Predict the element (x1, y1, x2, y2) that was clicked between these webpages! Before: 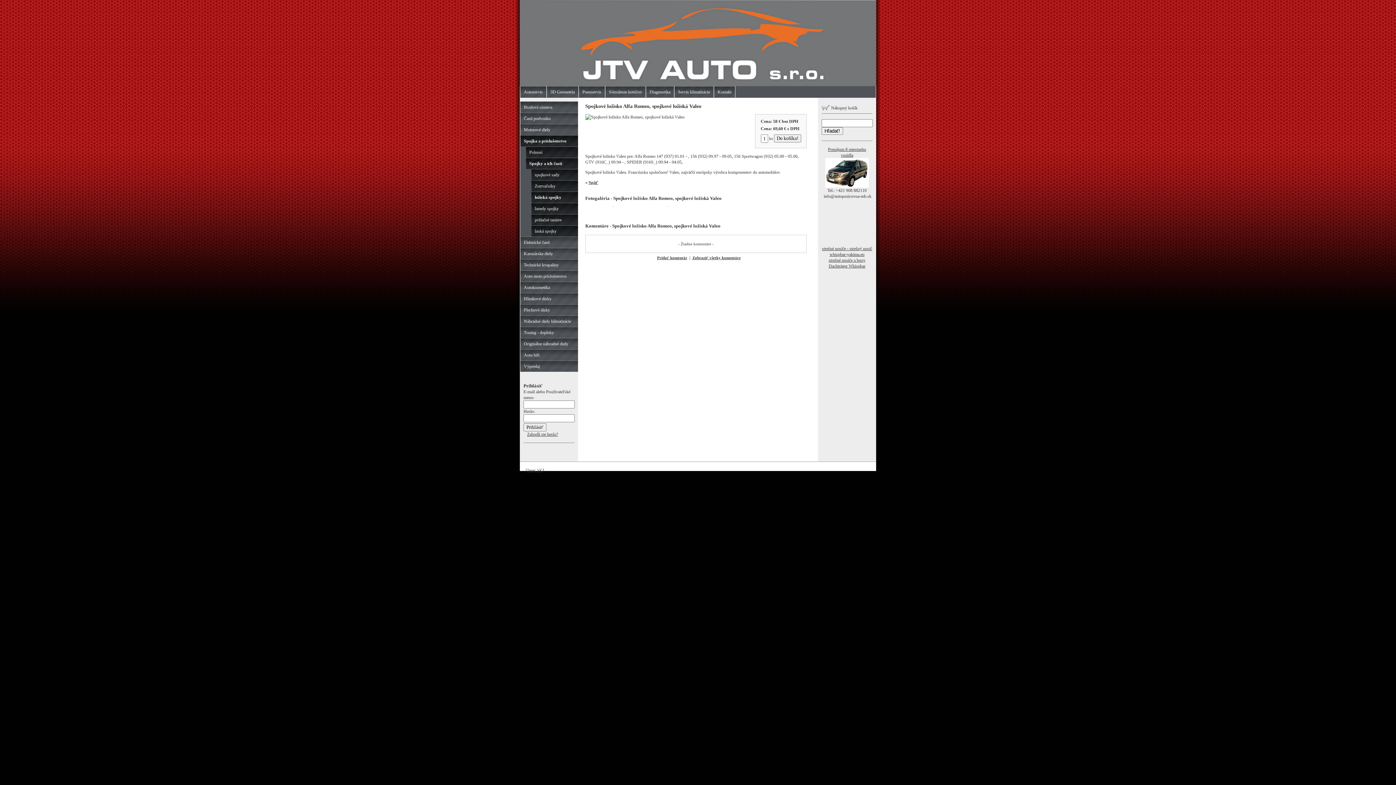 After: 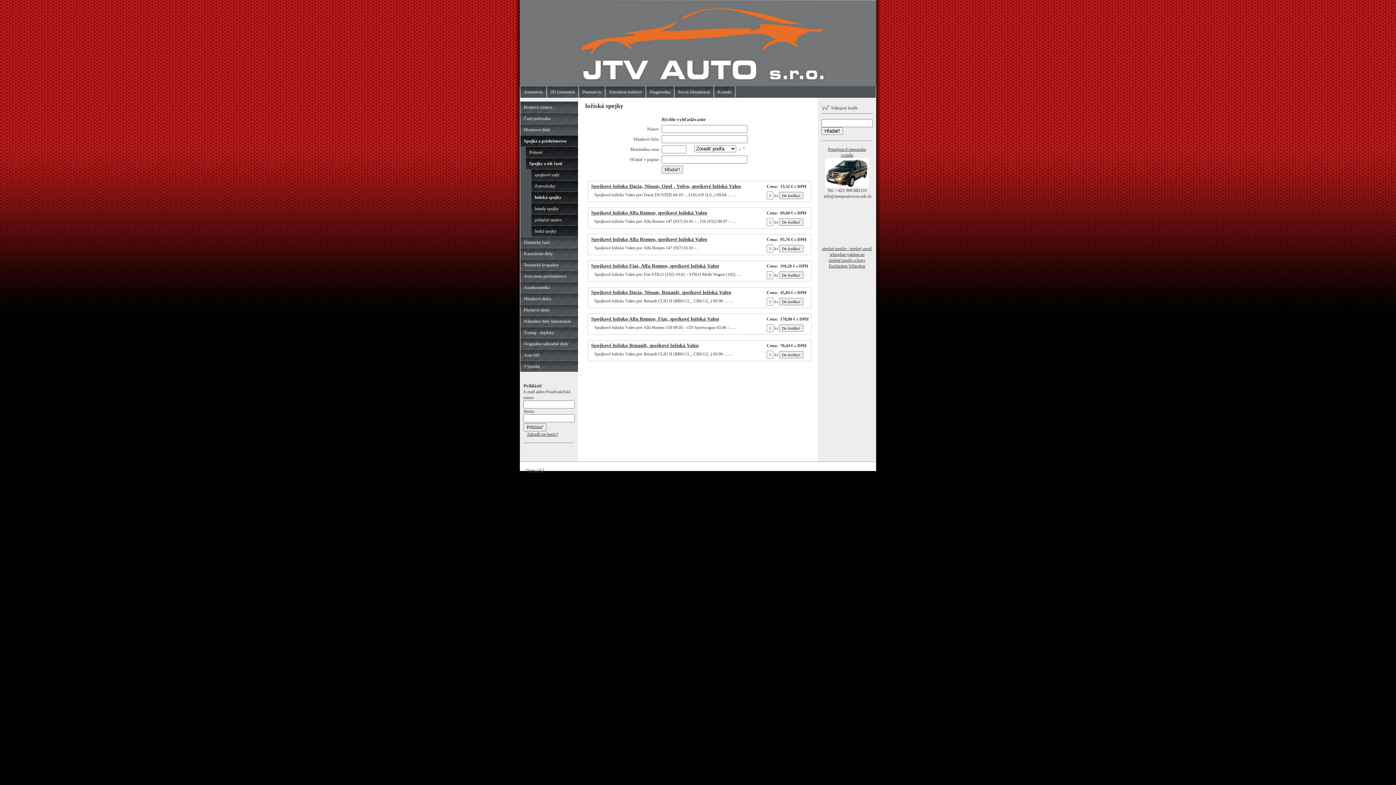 Action: bbox: (531, 191, 578, 202) label: ložiská spojky